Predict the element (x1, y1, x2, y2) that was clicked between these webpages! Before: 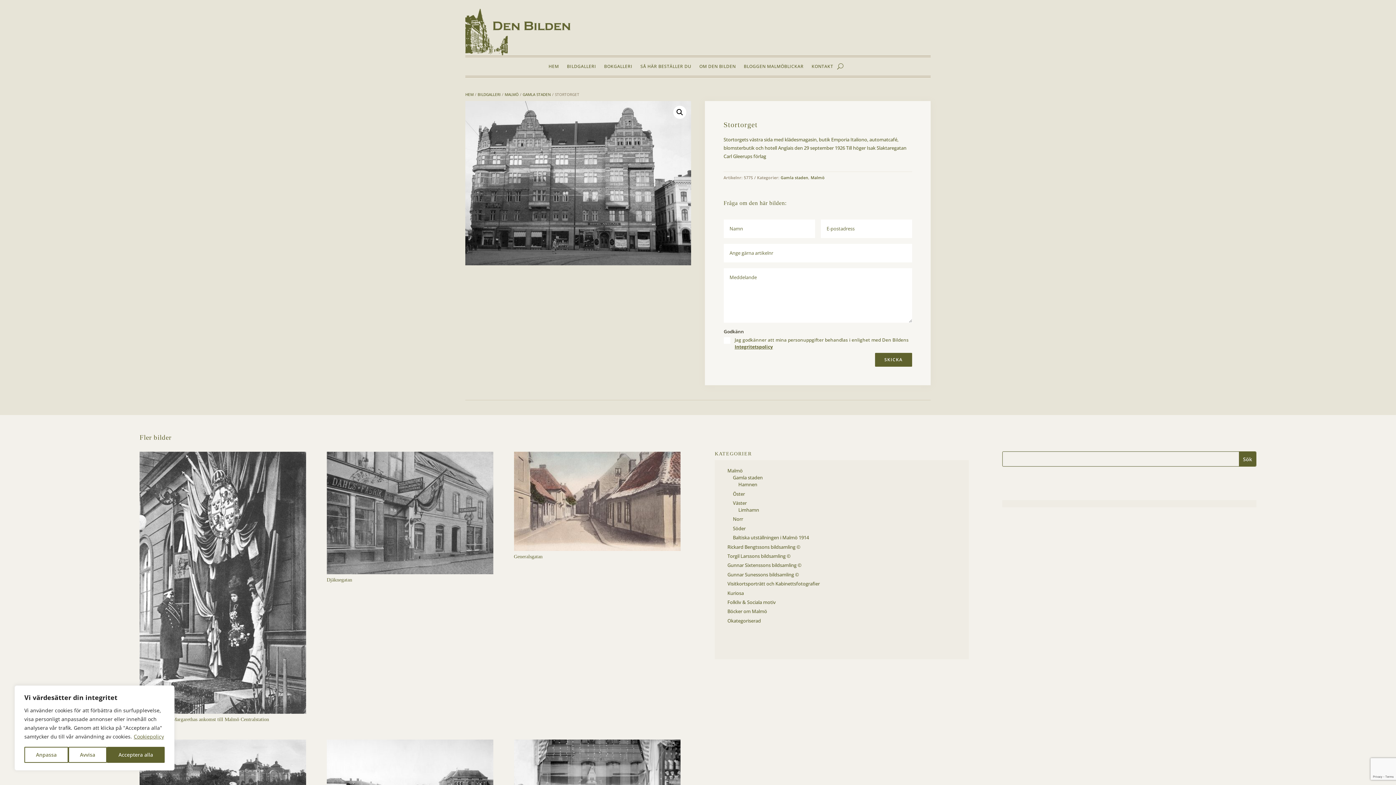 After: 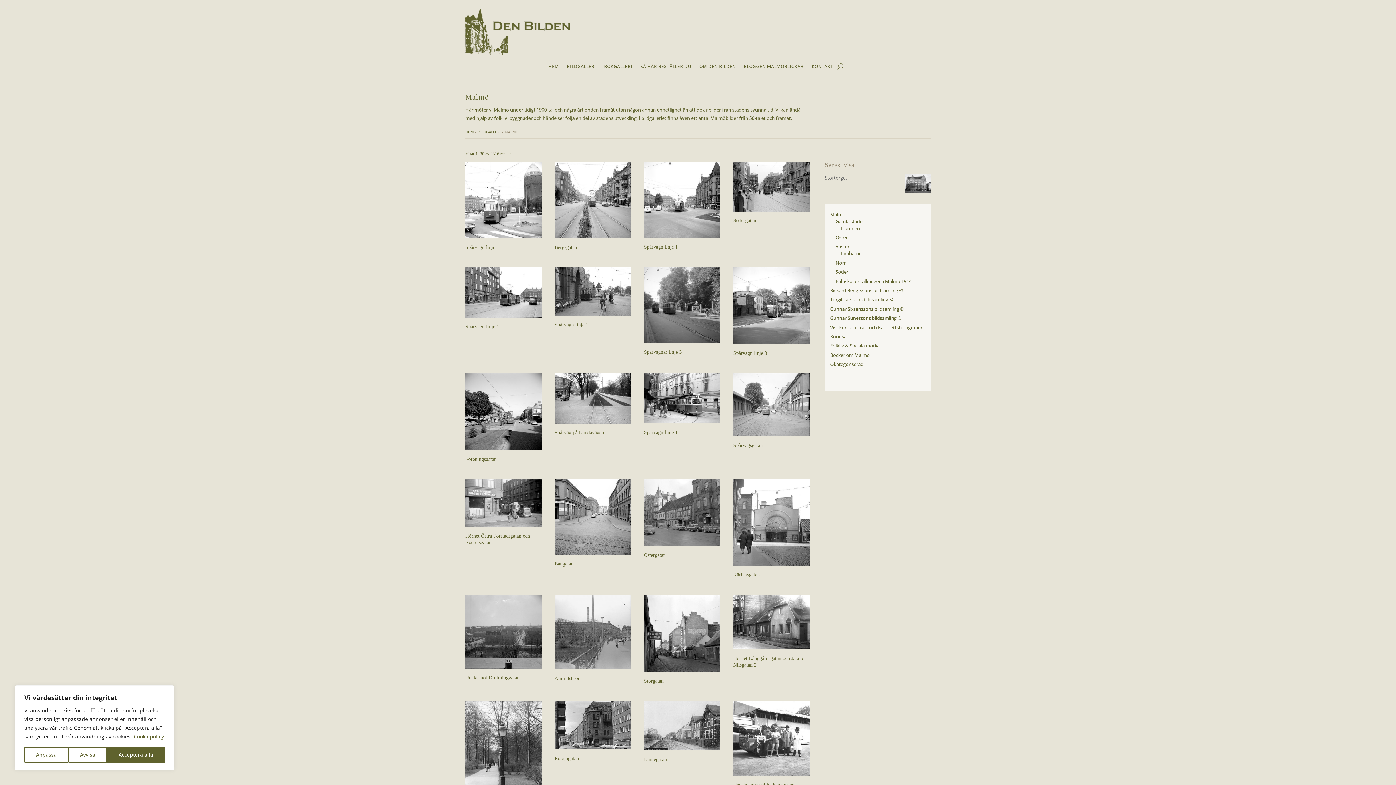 Action: bbox: (727, 467, 742, 474) label: Malmö